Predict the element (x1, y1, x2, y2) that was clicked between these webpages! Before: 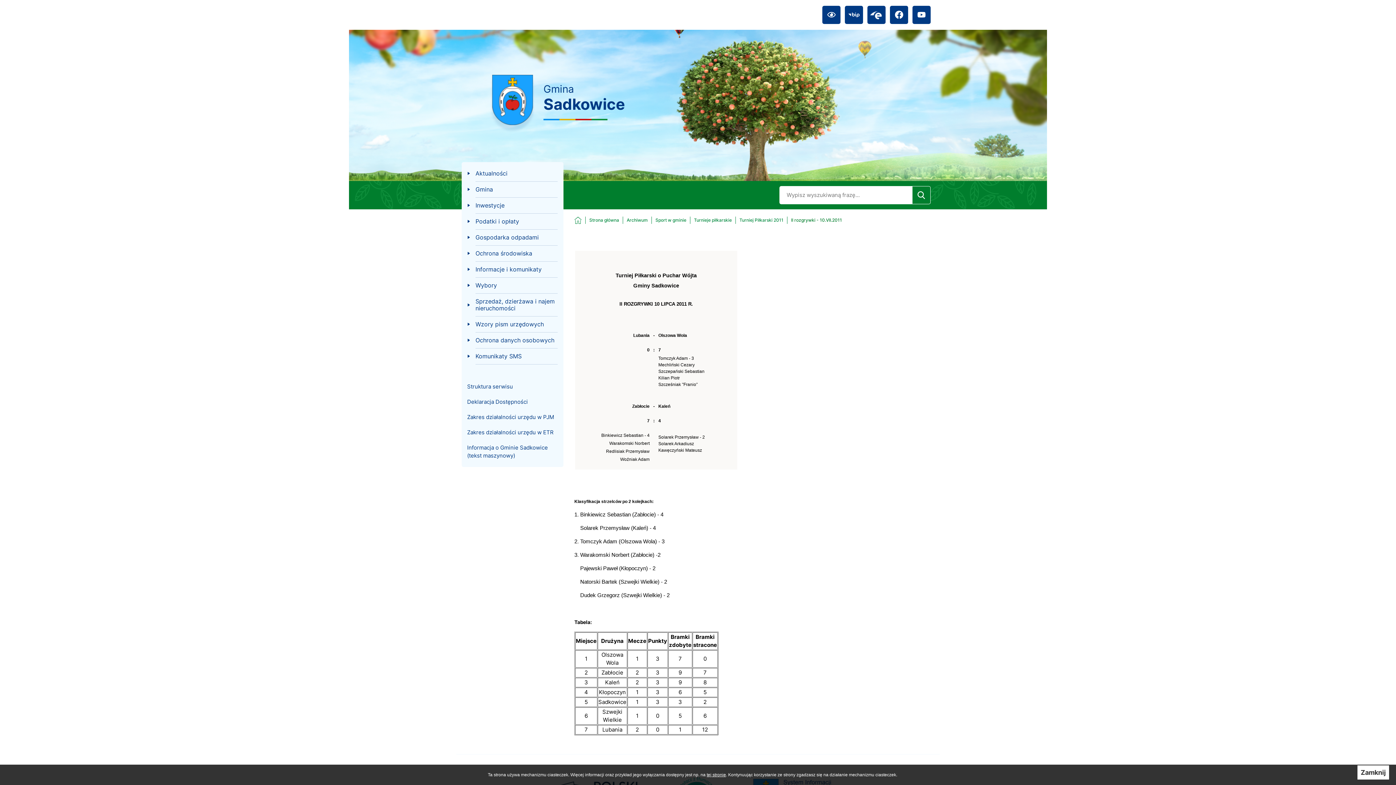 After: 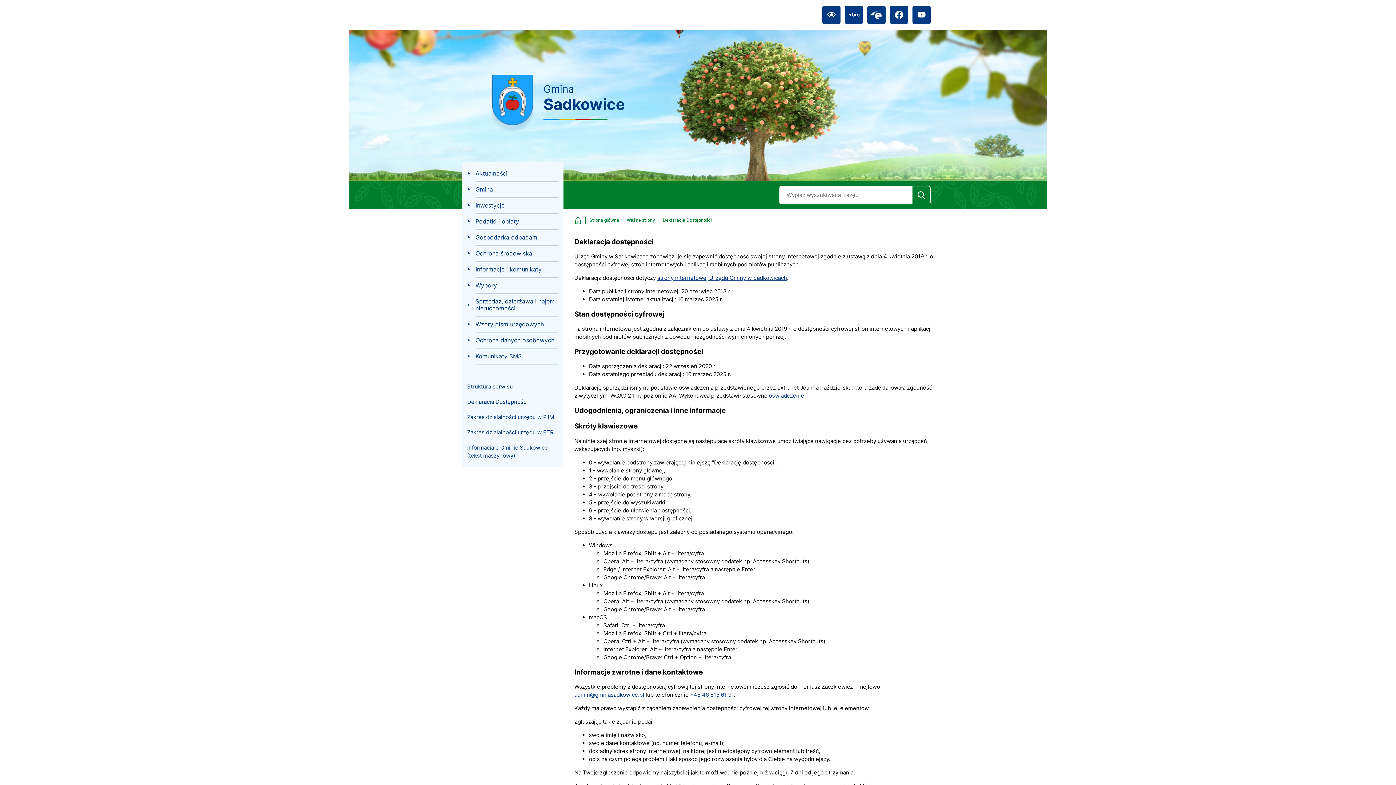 Action: bbox: (467, 398, 528, 406) label: Deklaracja Dostępności